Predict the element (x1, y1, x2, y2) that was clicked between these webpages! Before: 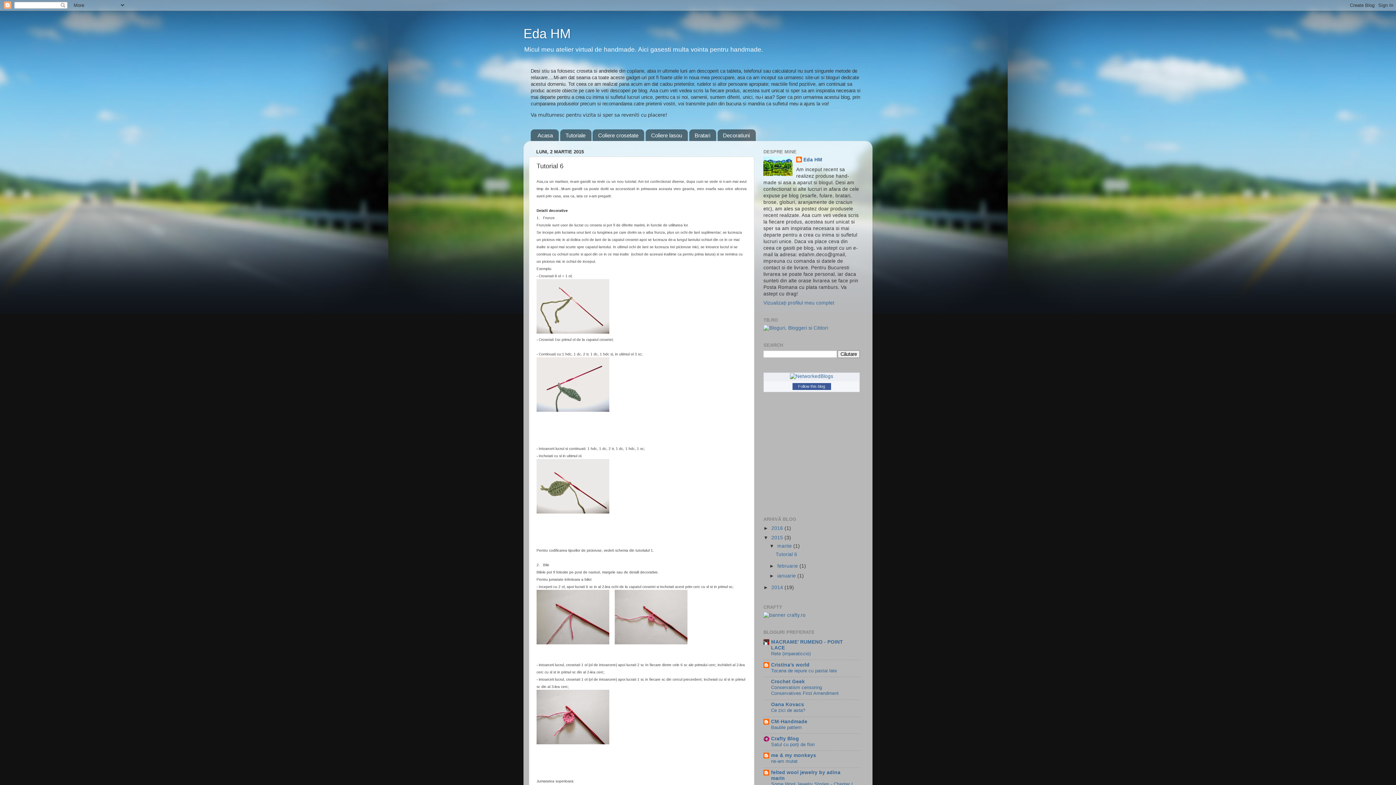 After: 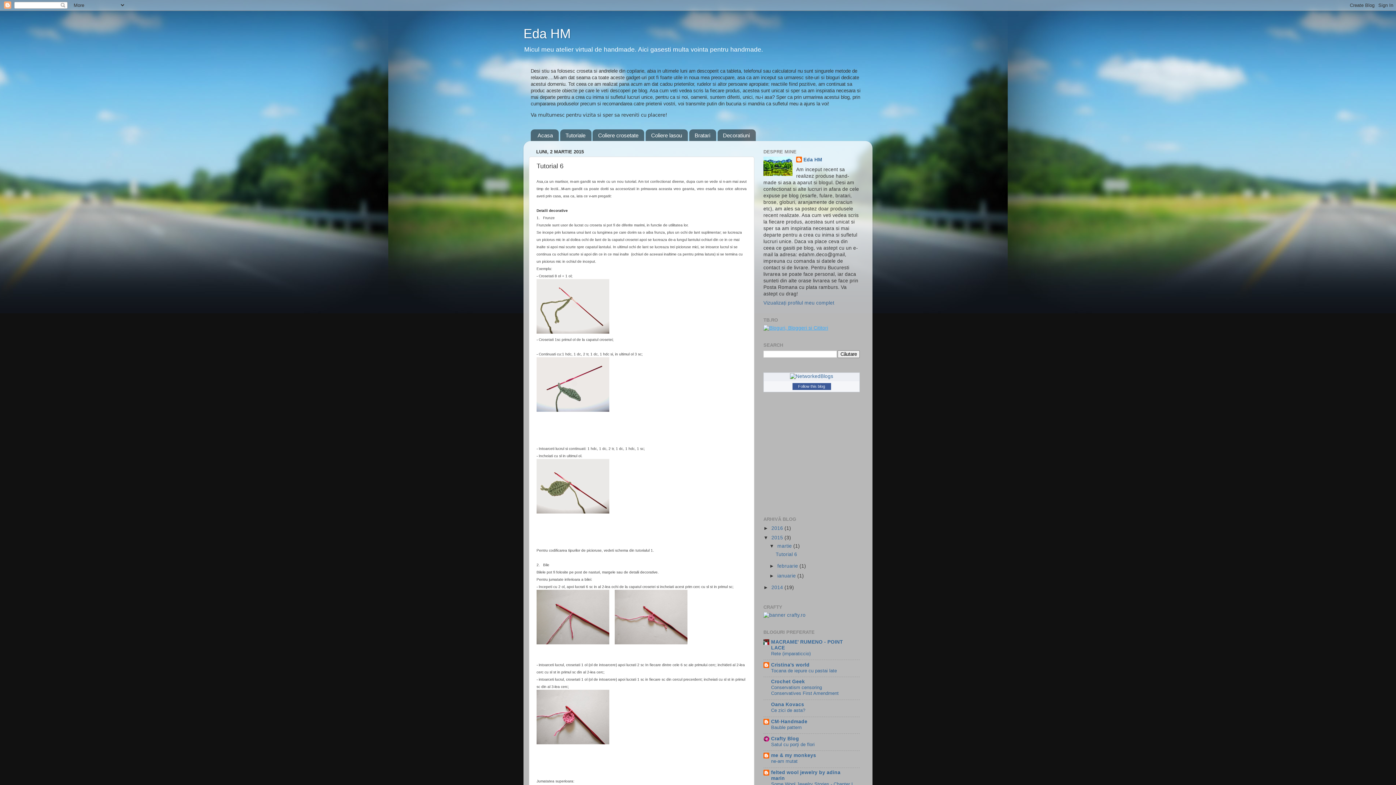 Action: bbox: (763, 325, 828, 330)